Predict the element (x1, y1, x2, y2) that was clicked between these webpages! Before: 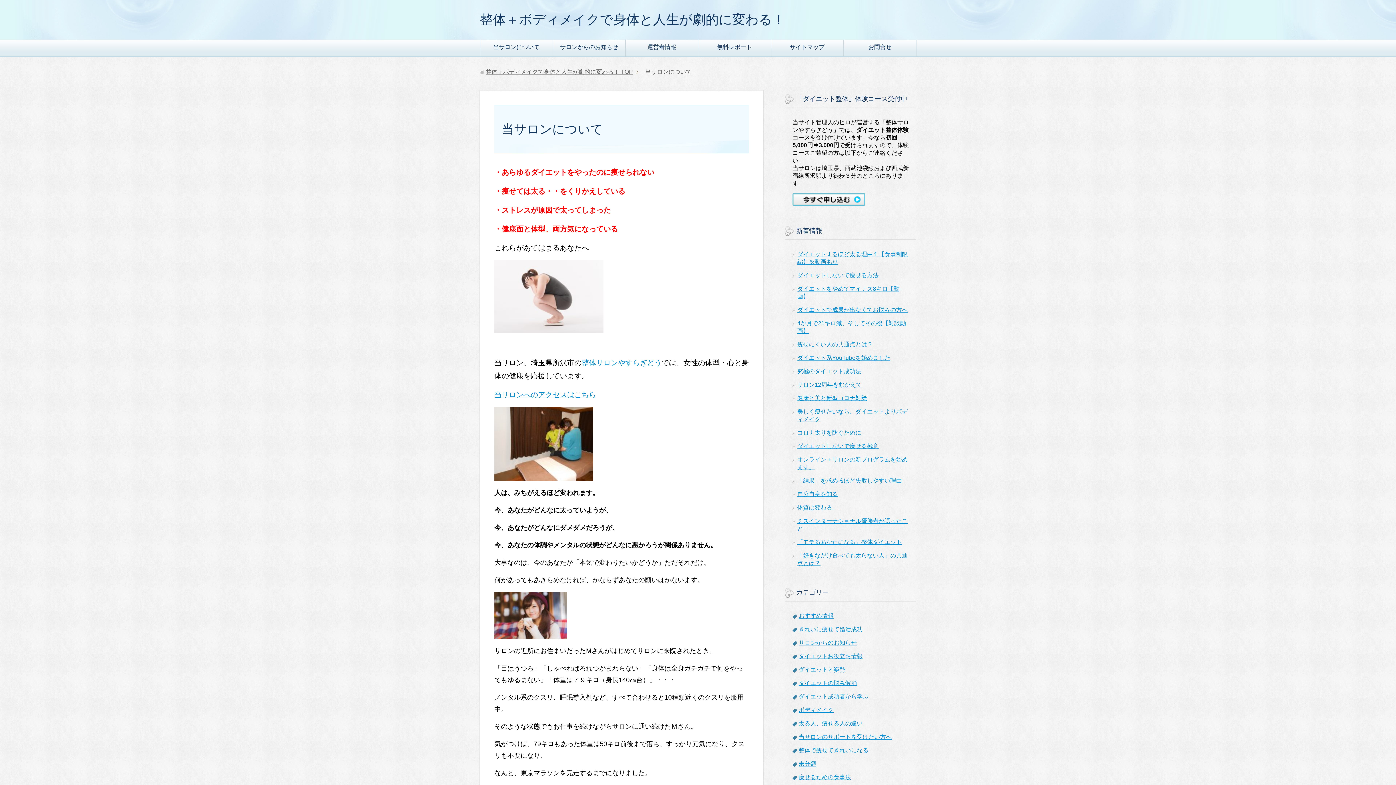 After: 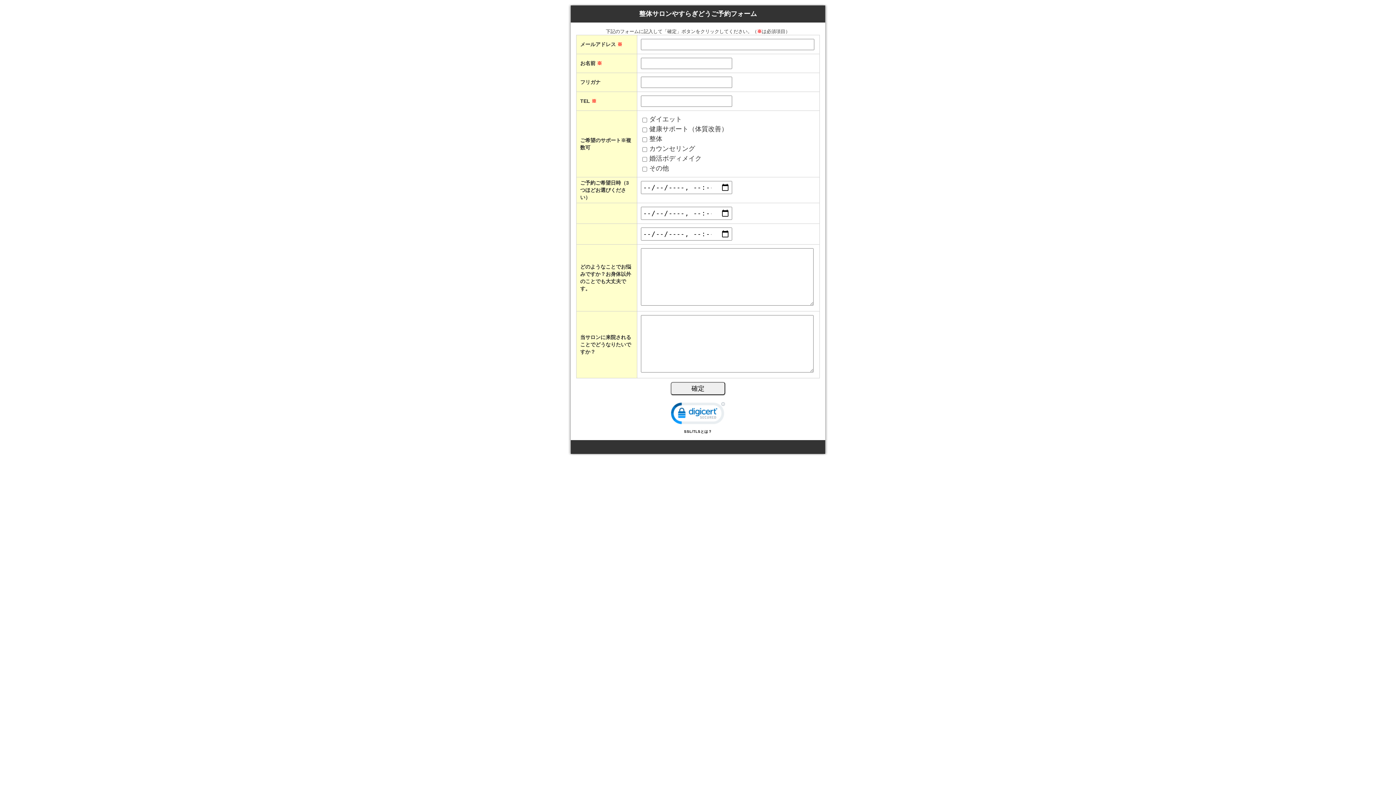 Action: bbox: (792, 199, 865, 205)